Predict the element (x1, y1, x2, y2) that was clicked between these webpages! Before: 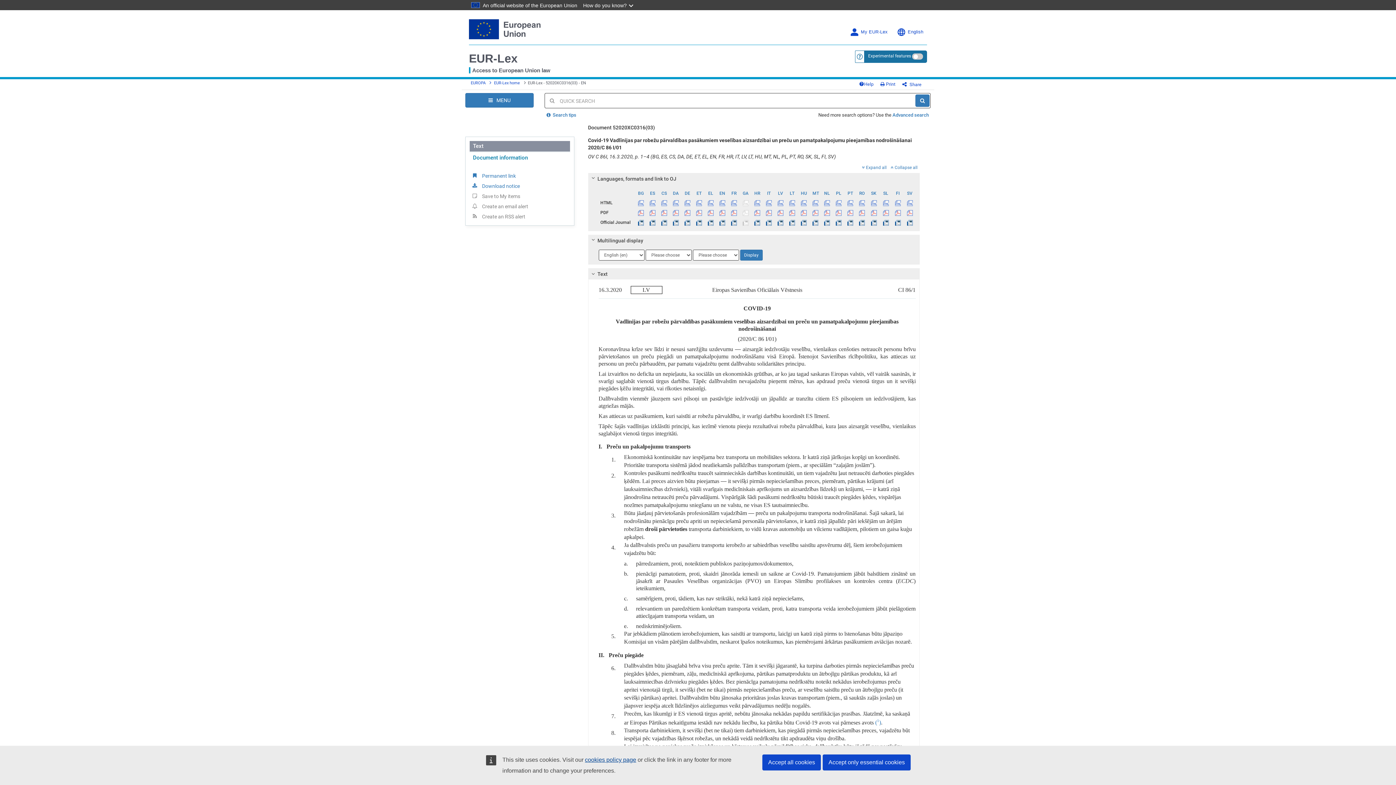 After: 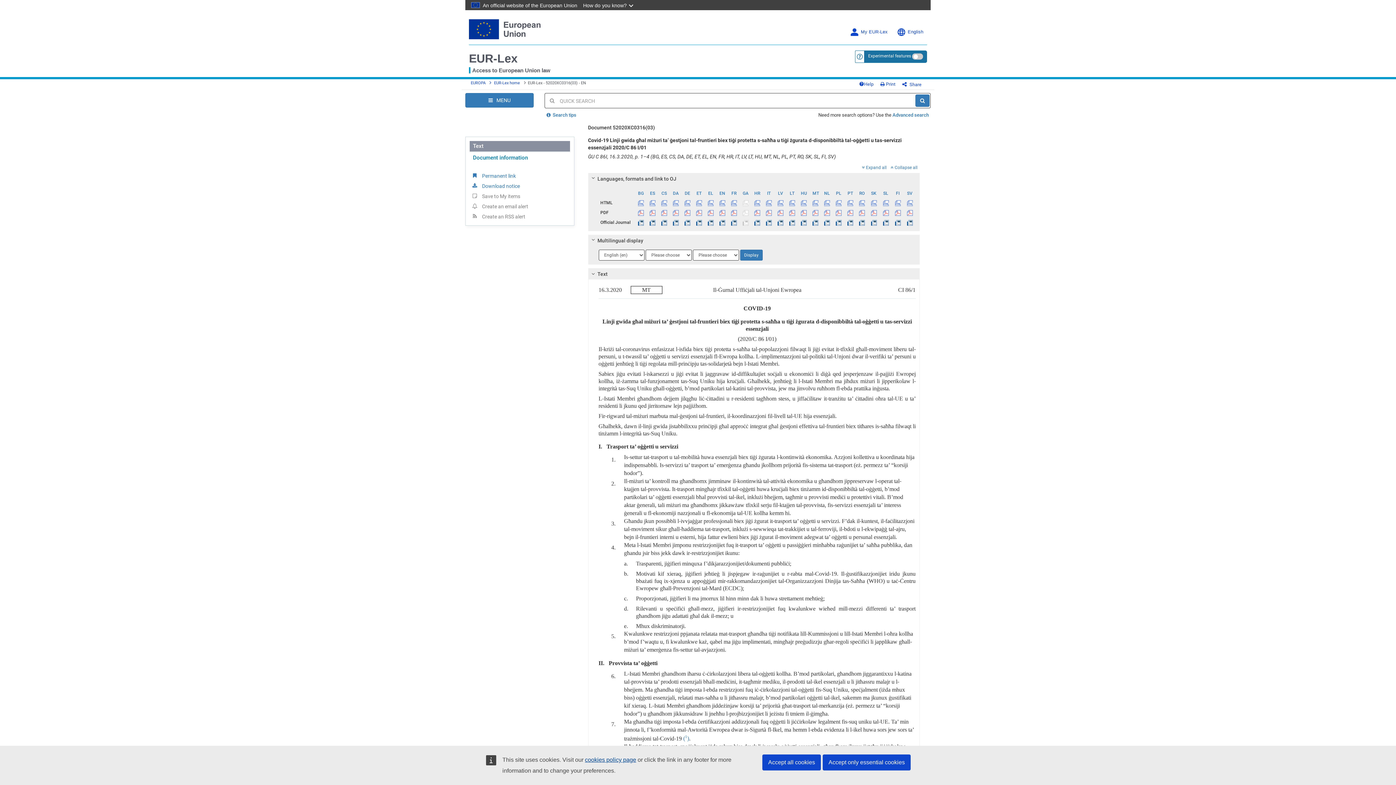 Action: bbox: (810, 188, 821, 197) label: MT